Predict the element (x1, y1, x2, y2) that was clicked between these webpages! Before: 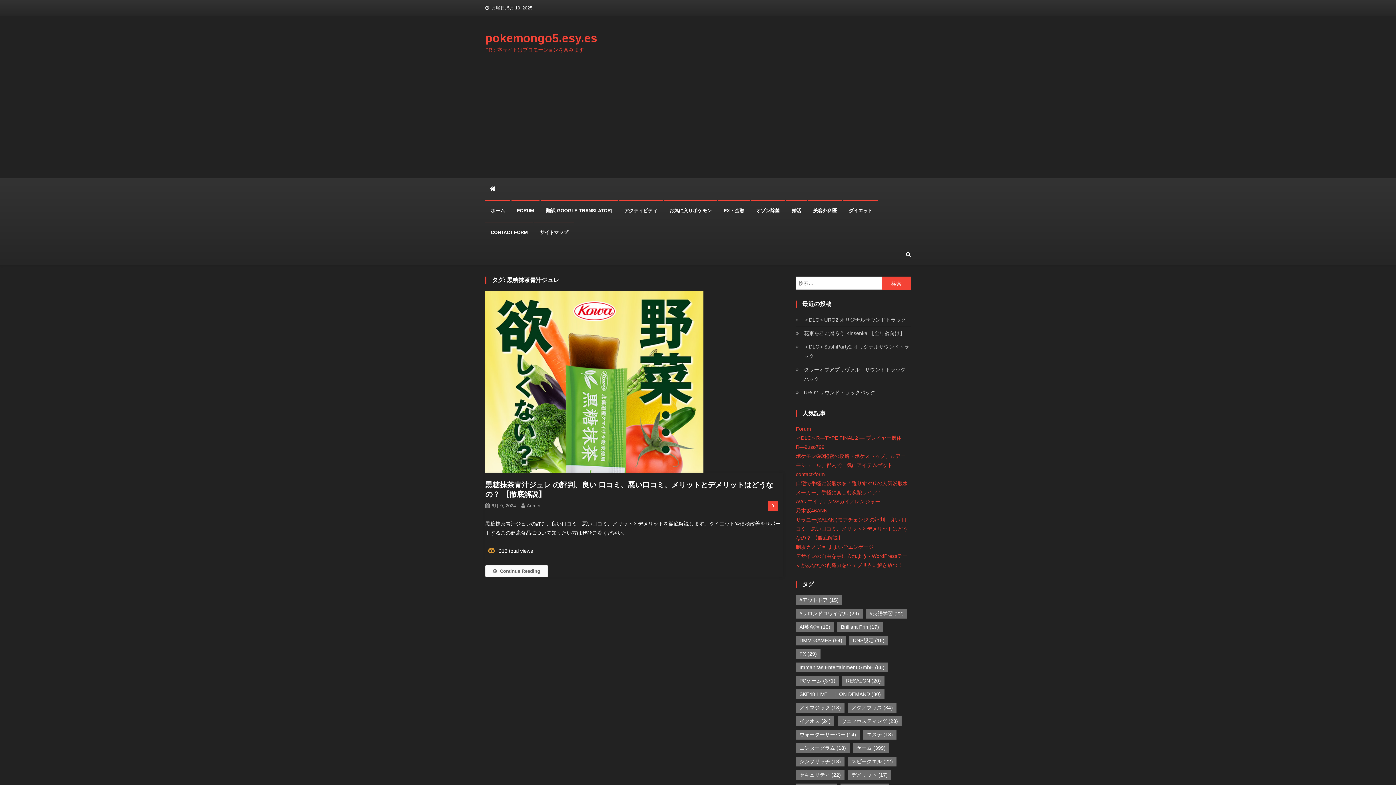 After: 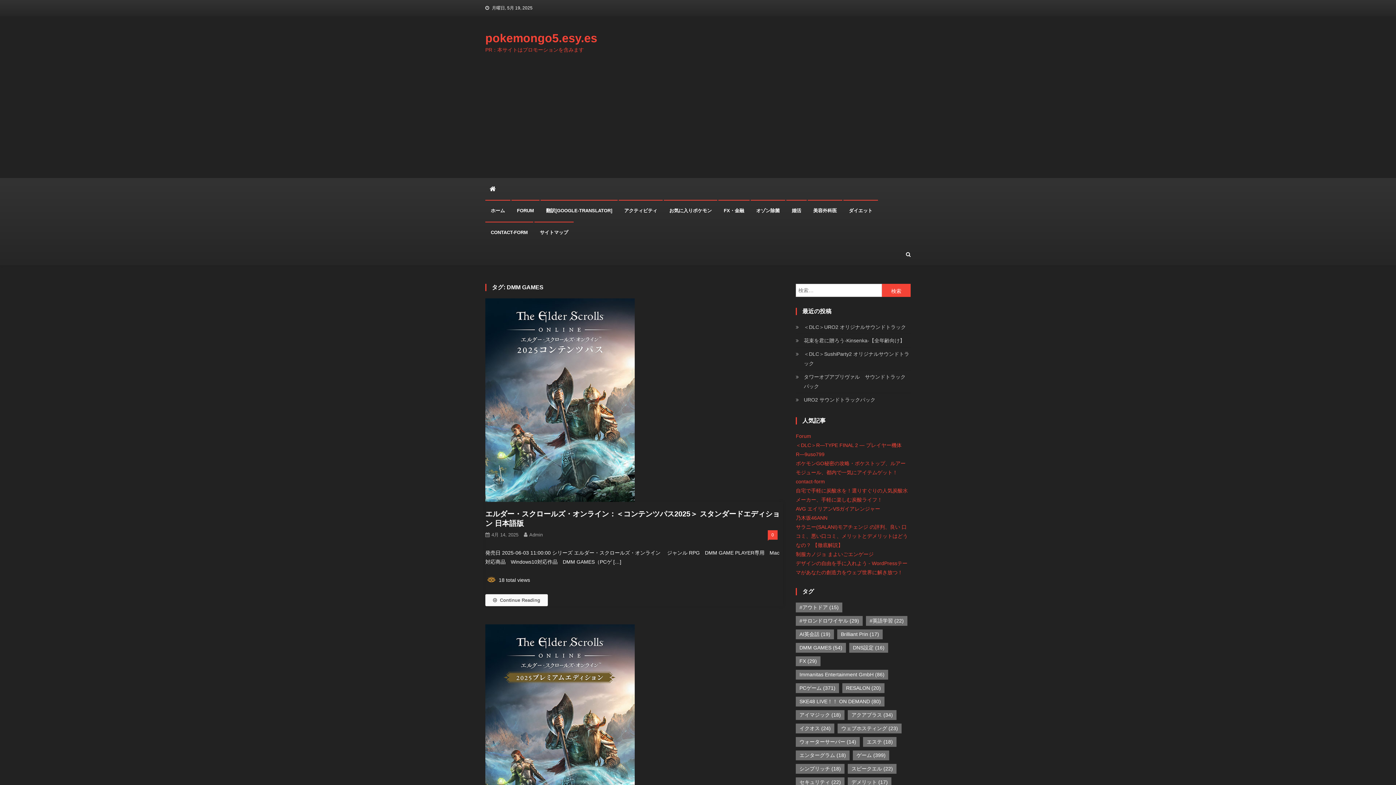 Action: bbox: (796, 636, 846, 645) label: DMM GAMES (54個の項目)